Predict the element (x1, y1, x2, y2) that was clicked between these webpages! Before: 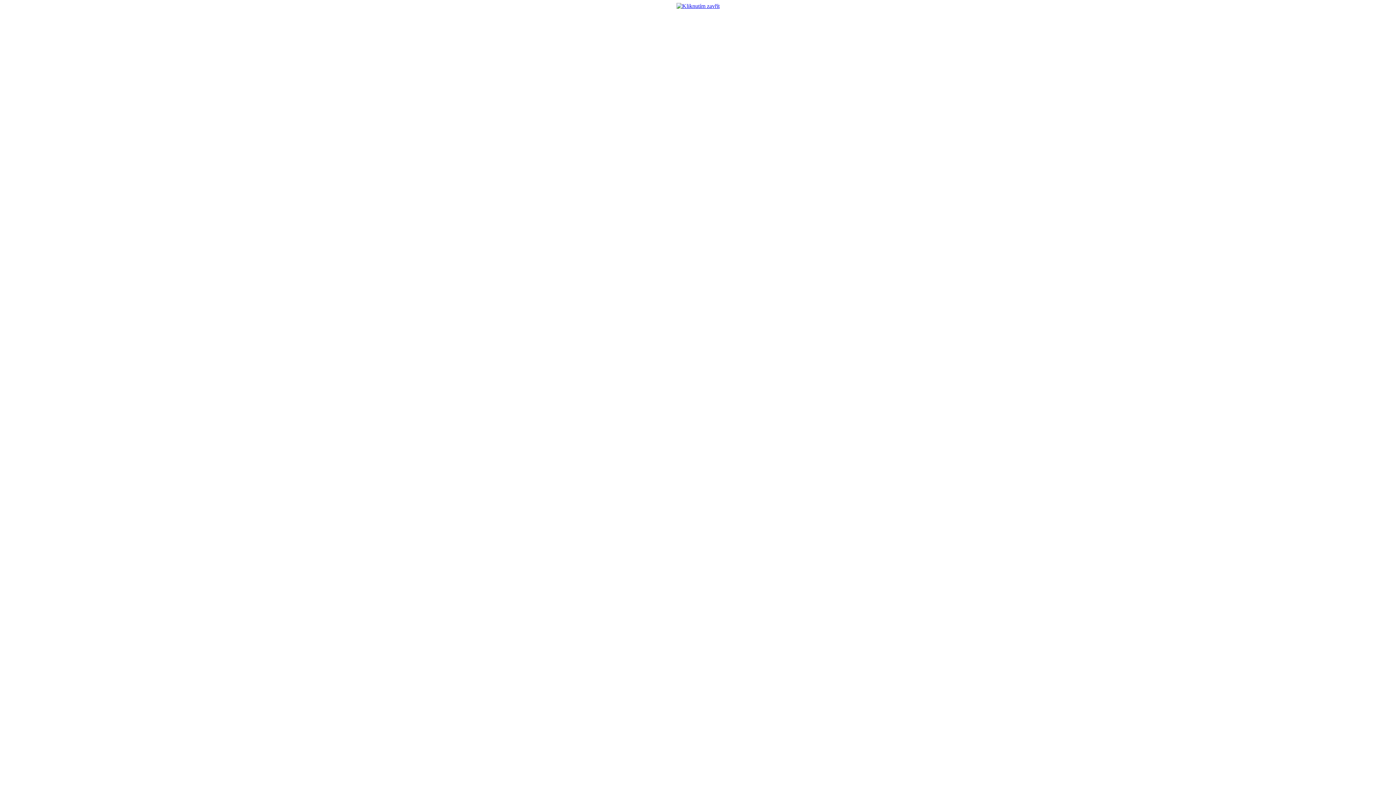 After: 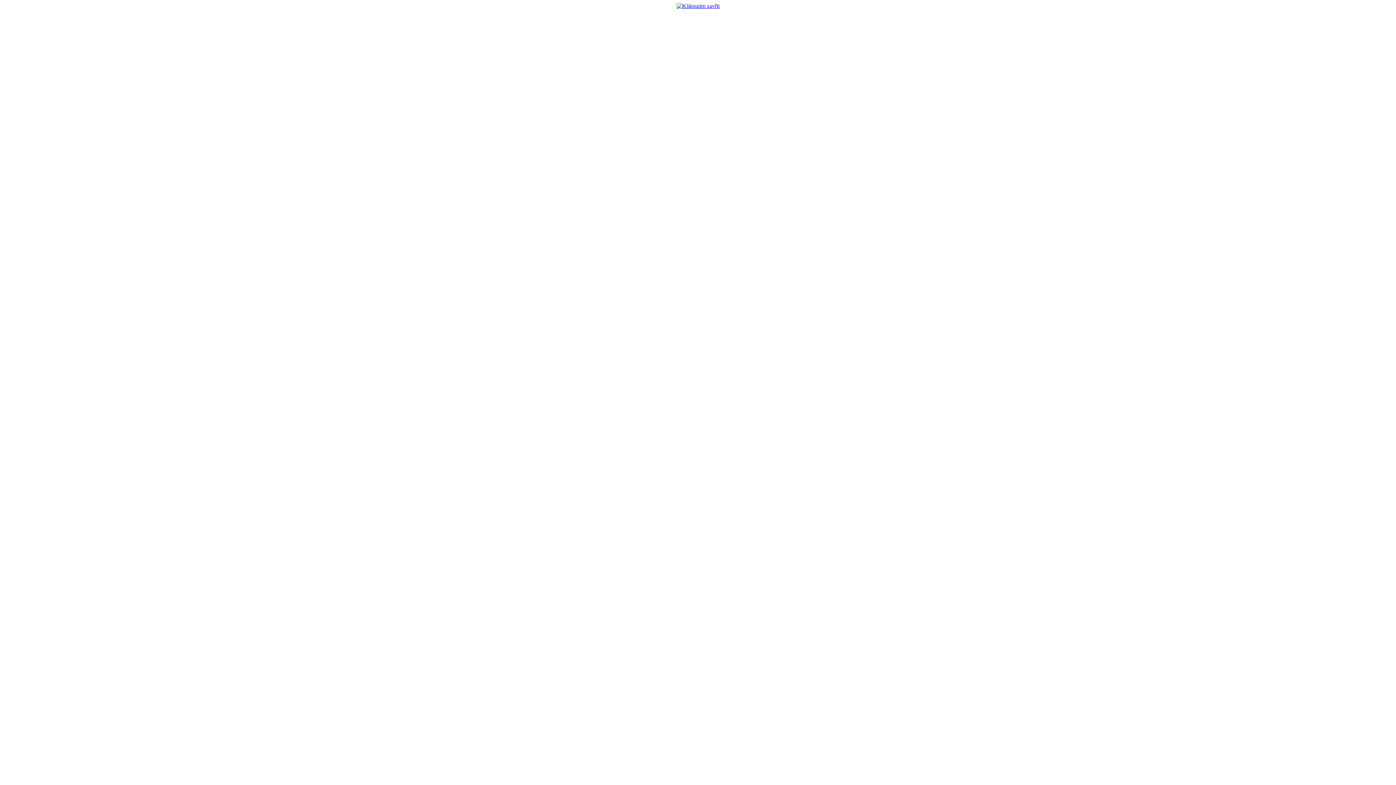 Action: bbox: (676, 2, 719, 9)